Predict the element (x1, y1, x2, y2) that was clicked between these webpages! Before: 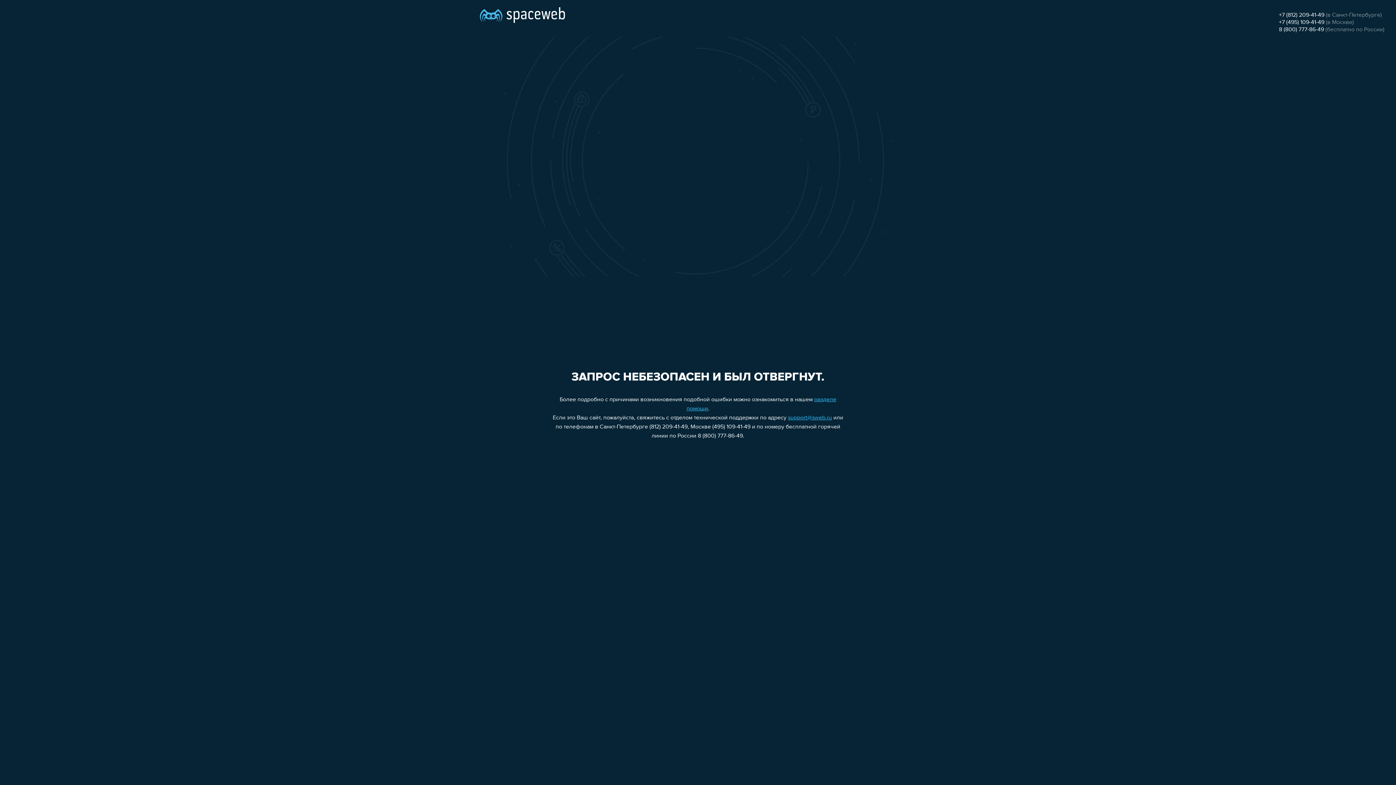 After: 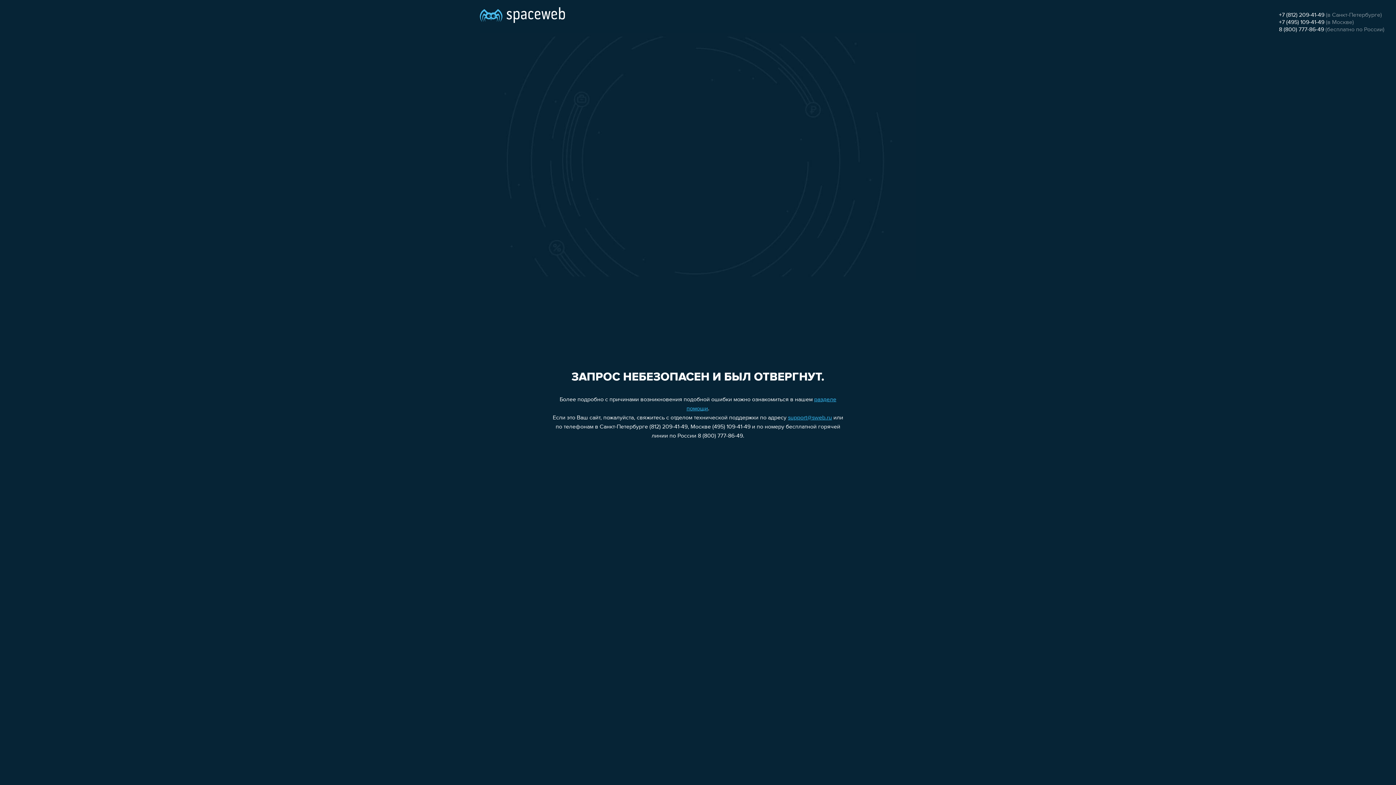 Action: bbox: (1279, 26, 1324, 32) label: 8 (800) 777-86-49